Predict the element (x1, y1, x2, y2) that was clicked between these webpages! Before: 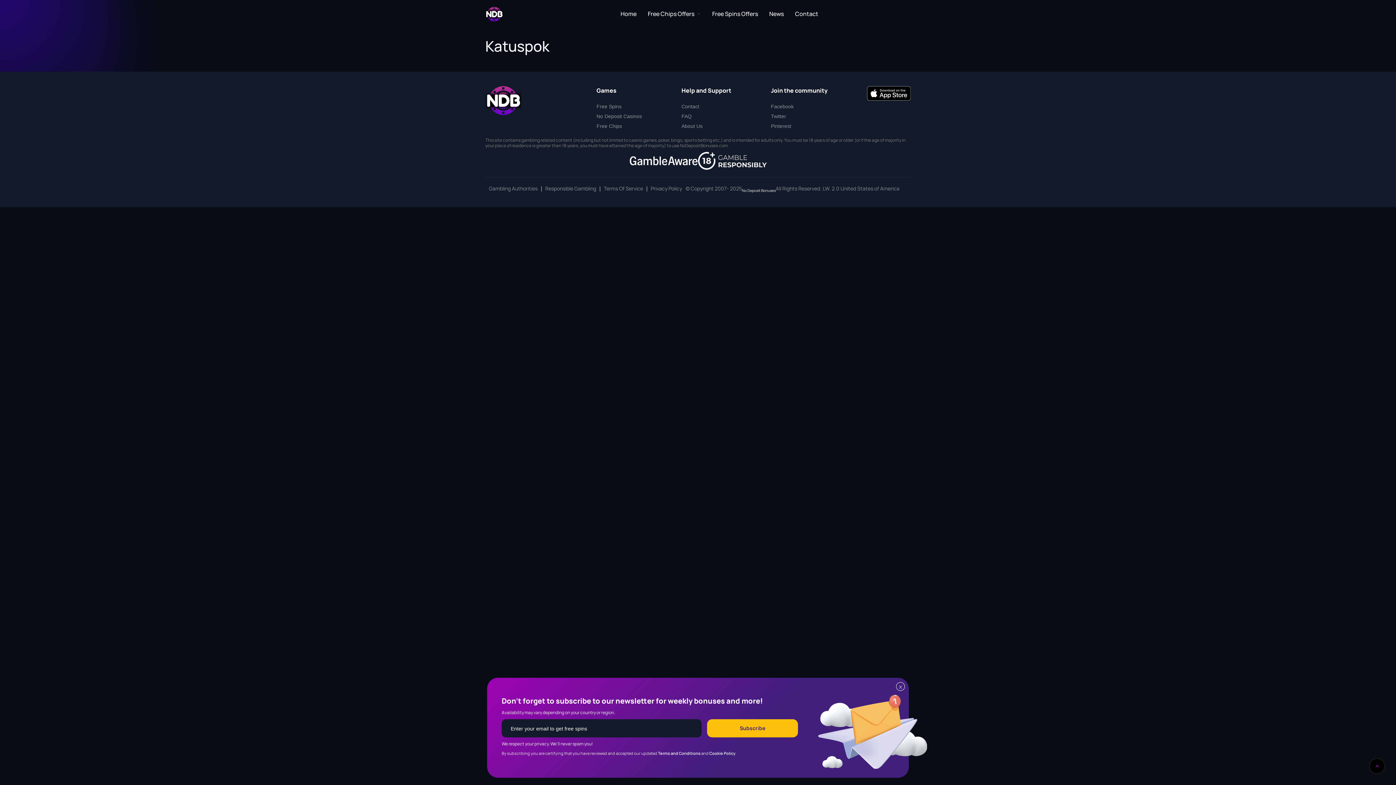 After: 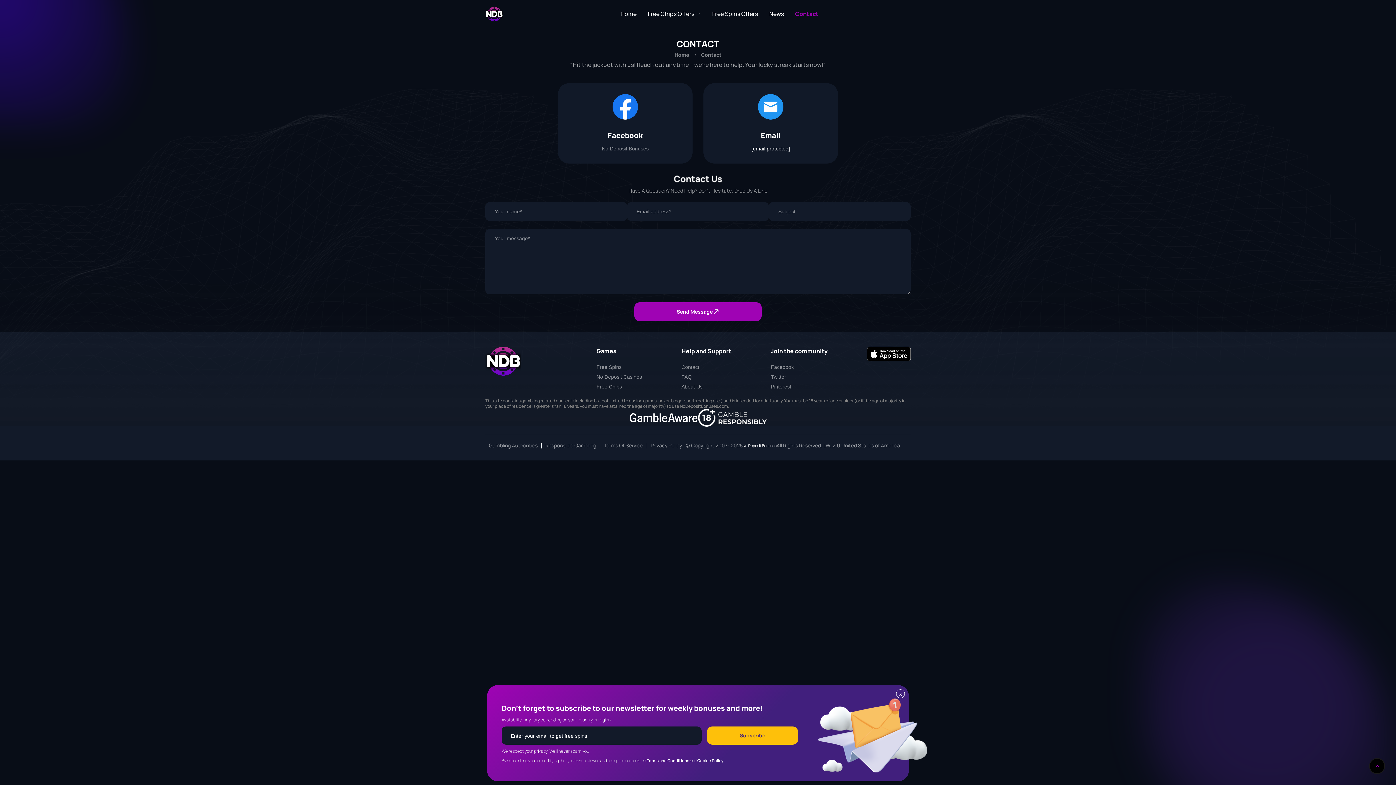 Action: label: Contact bbox: (681, 103, 699, 109)